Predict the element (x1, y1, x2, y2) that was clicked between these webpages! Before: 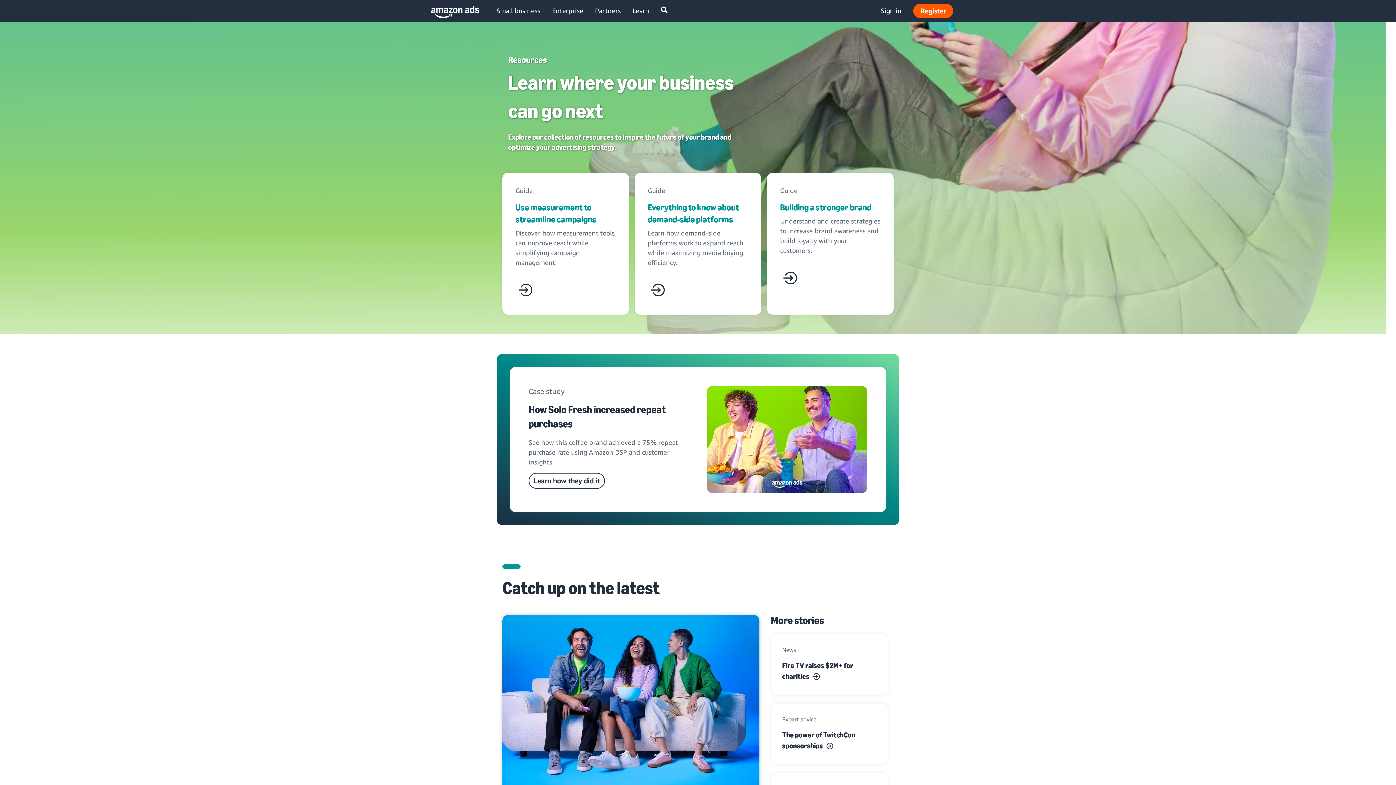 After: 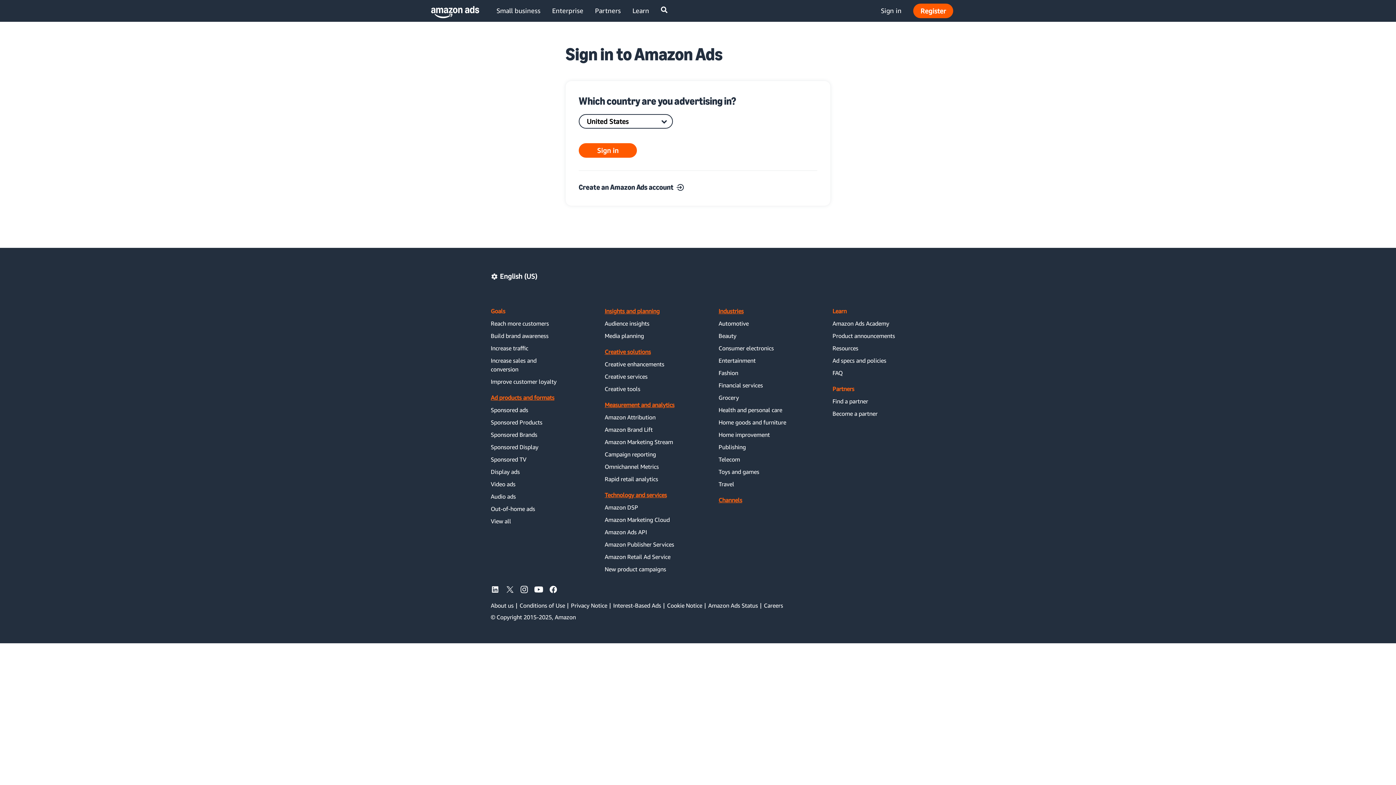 Action: label: Sign in bbox: (881, 5, 901, 15)